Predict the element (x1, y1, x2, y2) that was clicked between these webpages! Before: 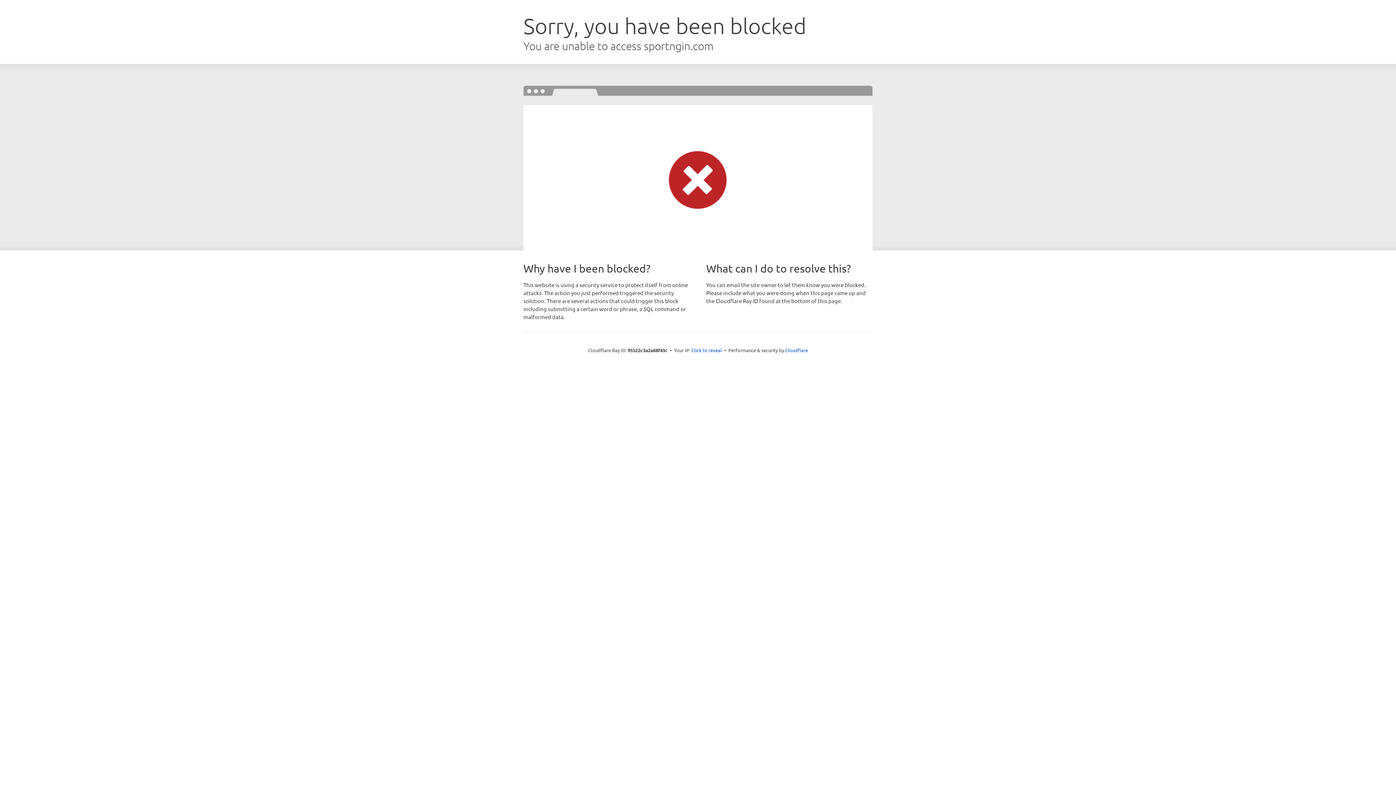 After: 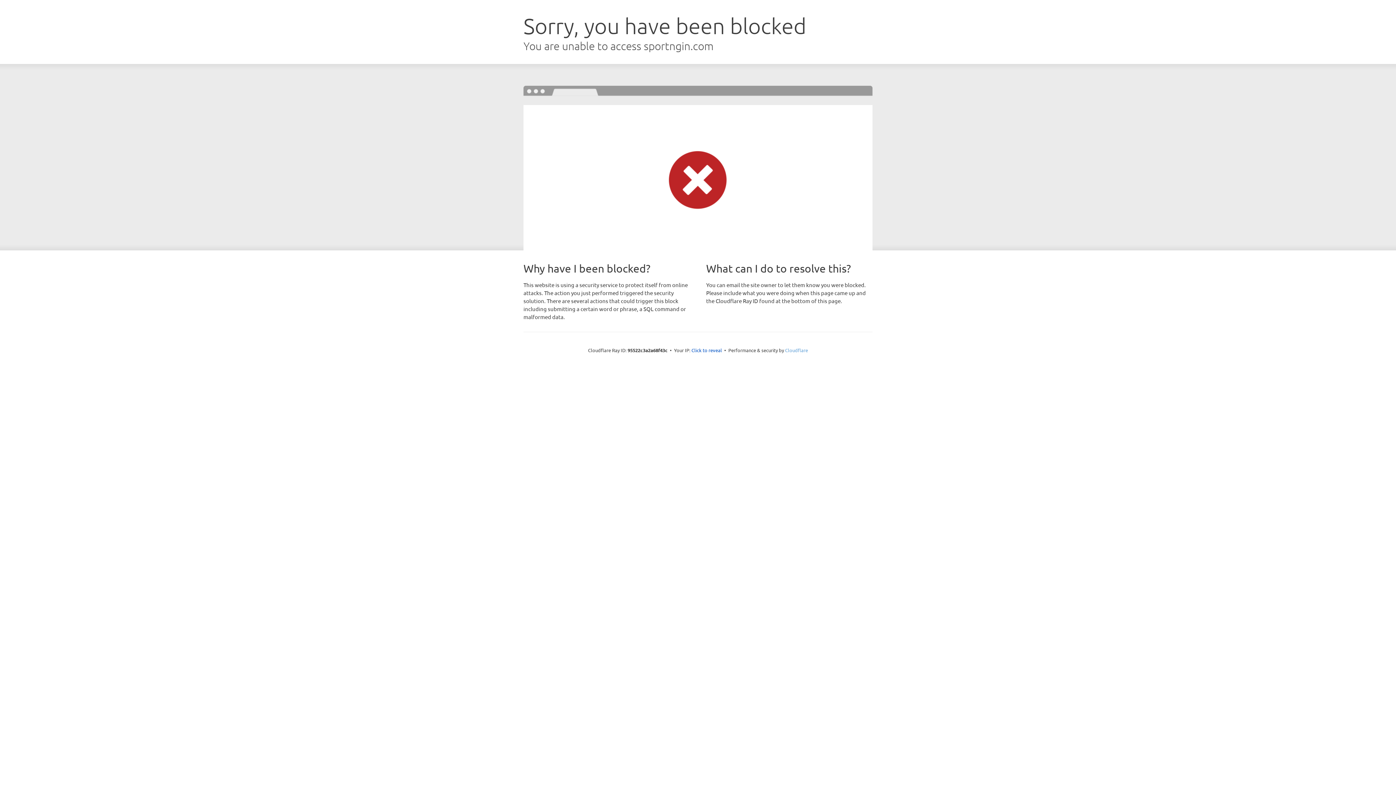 Action: label: Cloudflare bbox: (785, 347, 808, 353)